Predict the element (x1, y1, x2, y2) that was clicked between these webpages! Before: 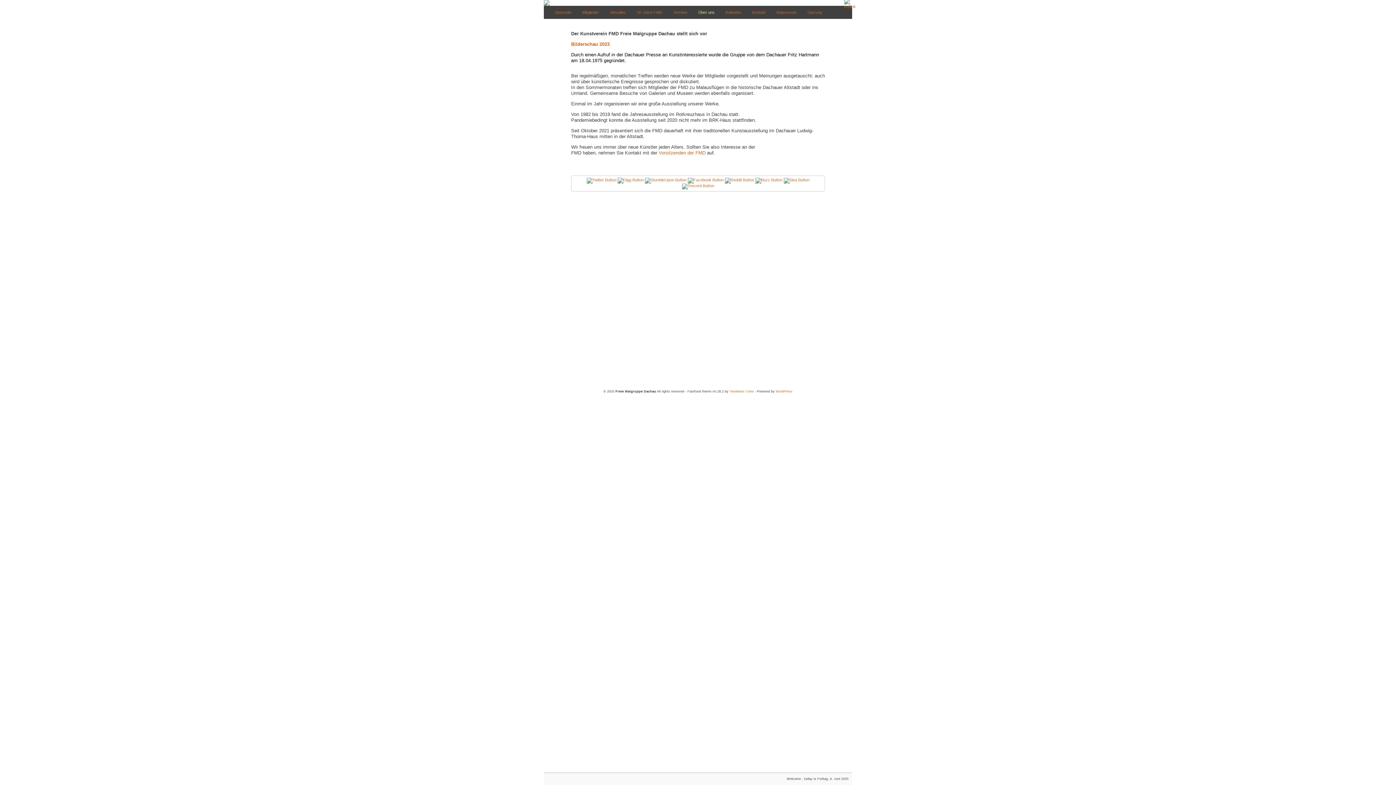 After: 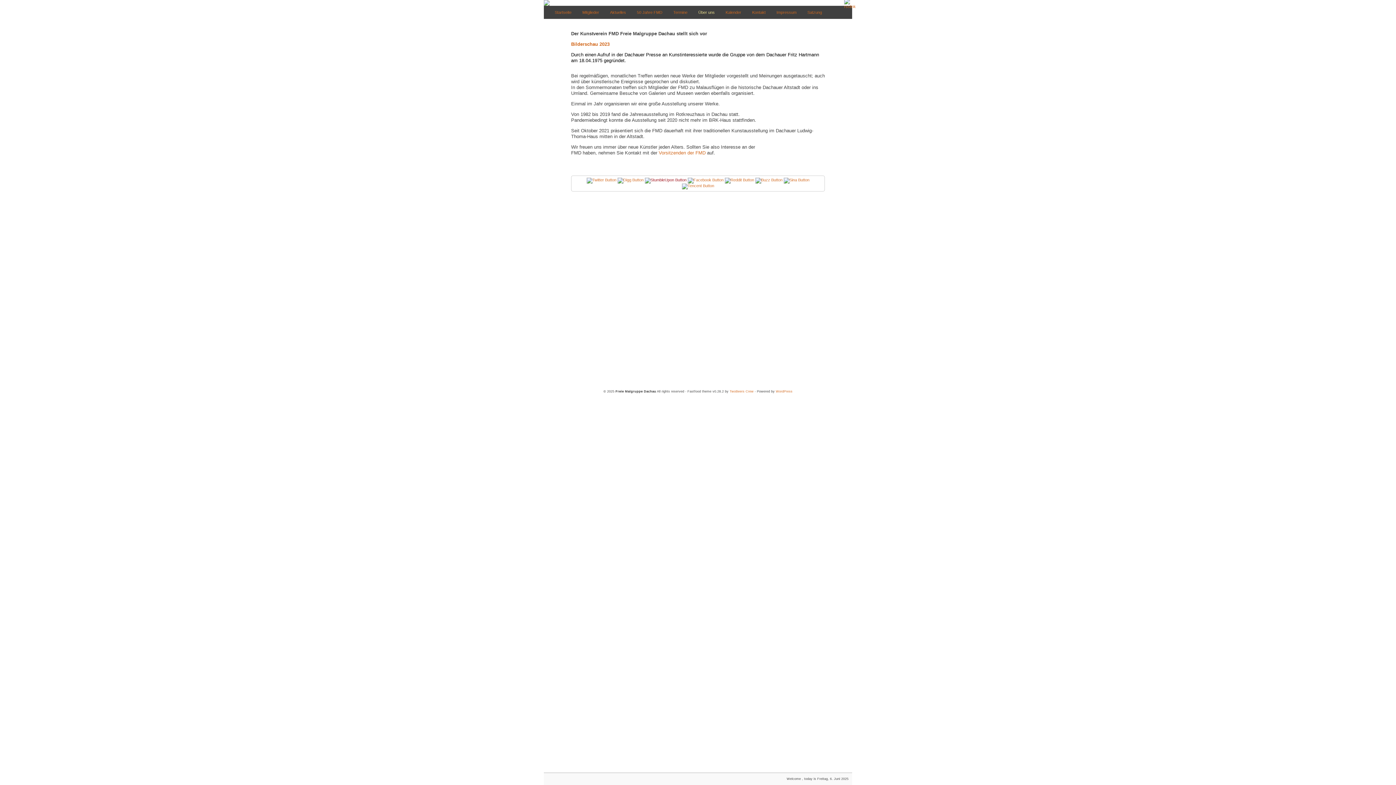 Action: bbox: (644, 177, 686, 182)